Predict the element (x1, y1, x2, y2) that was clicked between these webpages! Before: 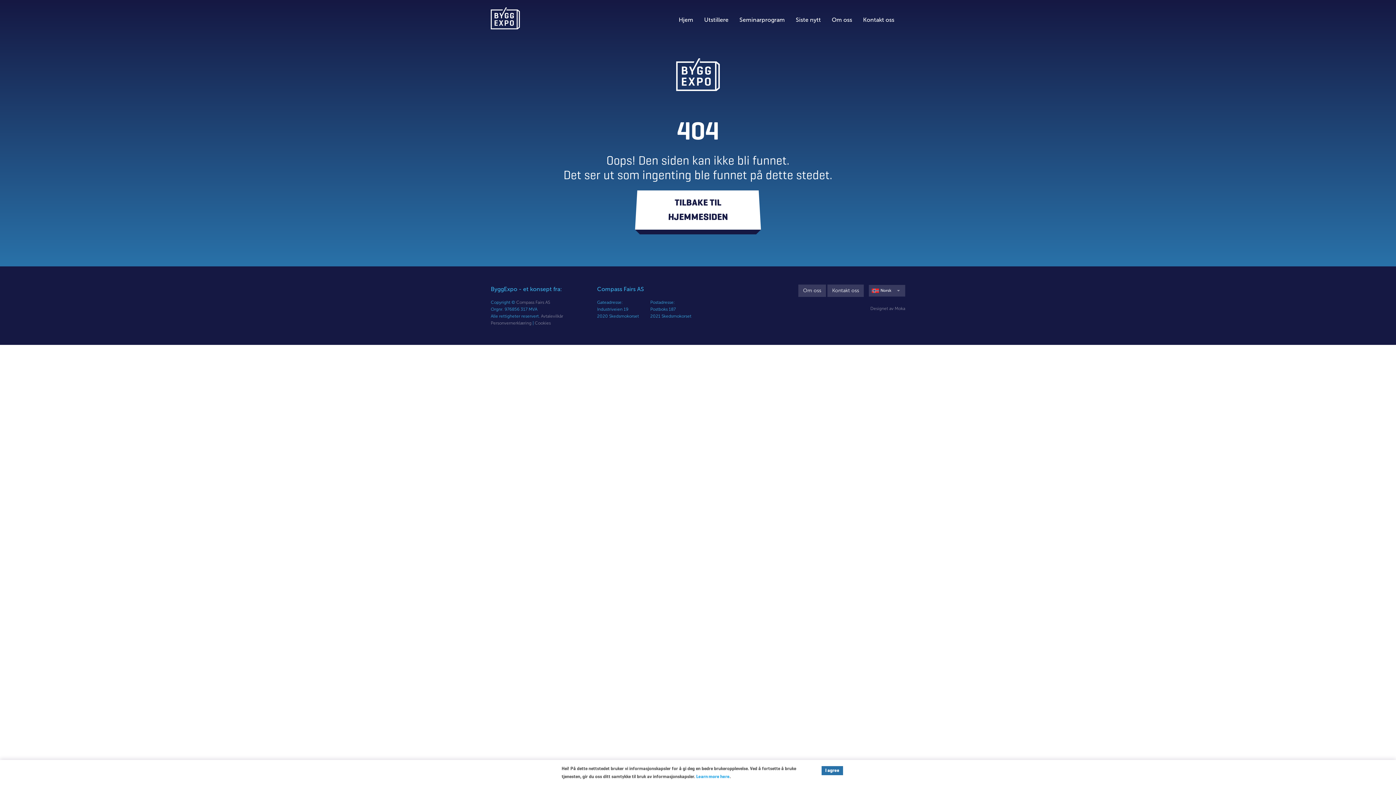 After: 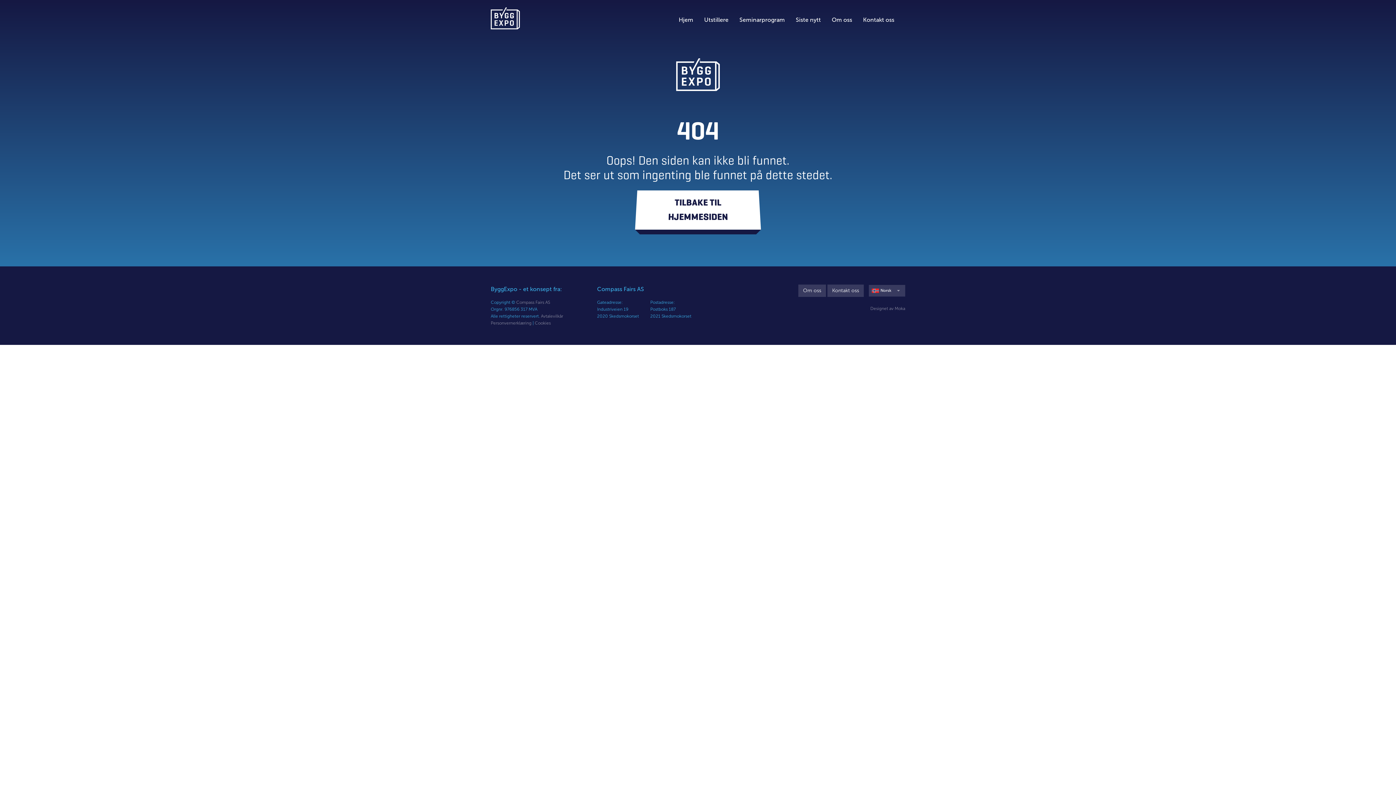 Action: label: I agree bbox: (821, 766, 843, 775)